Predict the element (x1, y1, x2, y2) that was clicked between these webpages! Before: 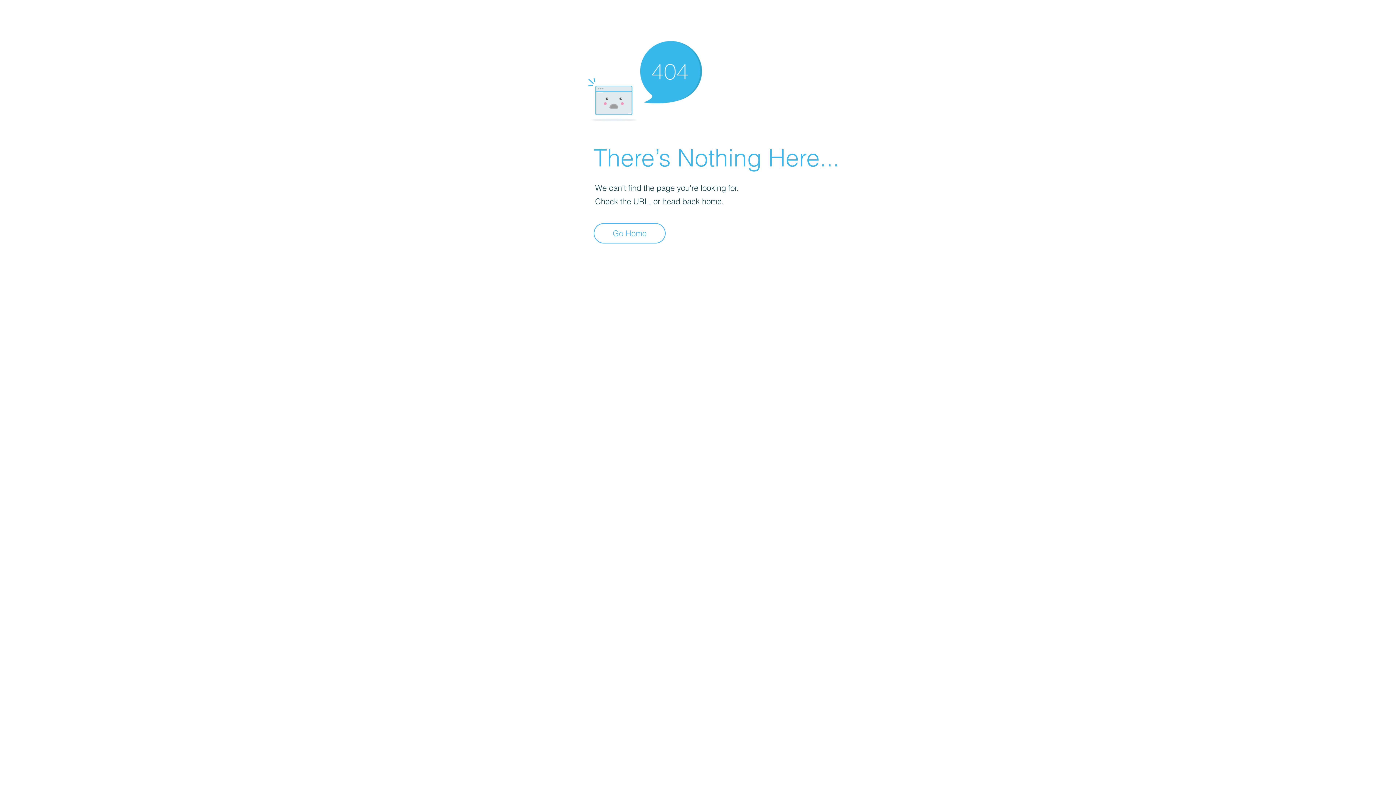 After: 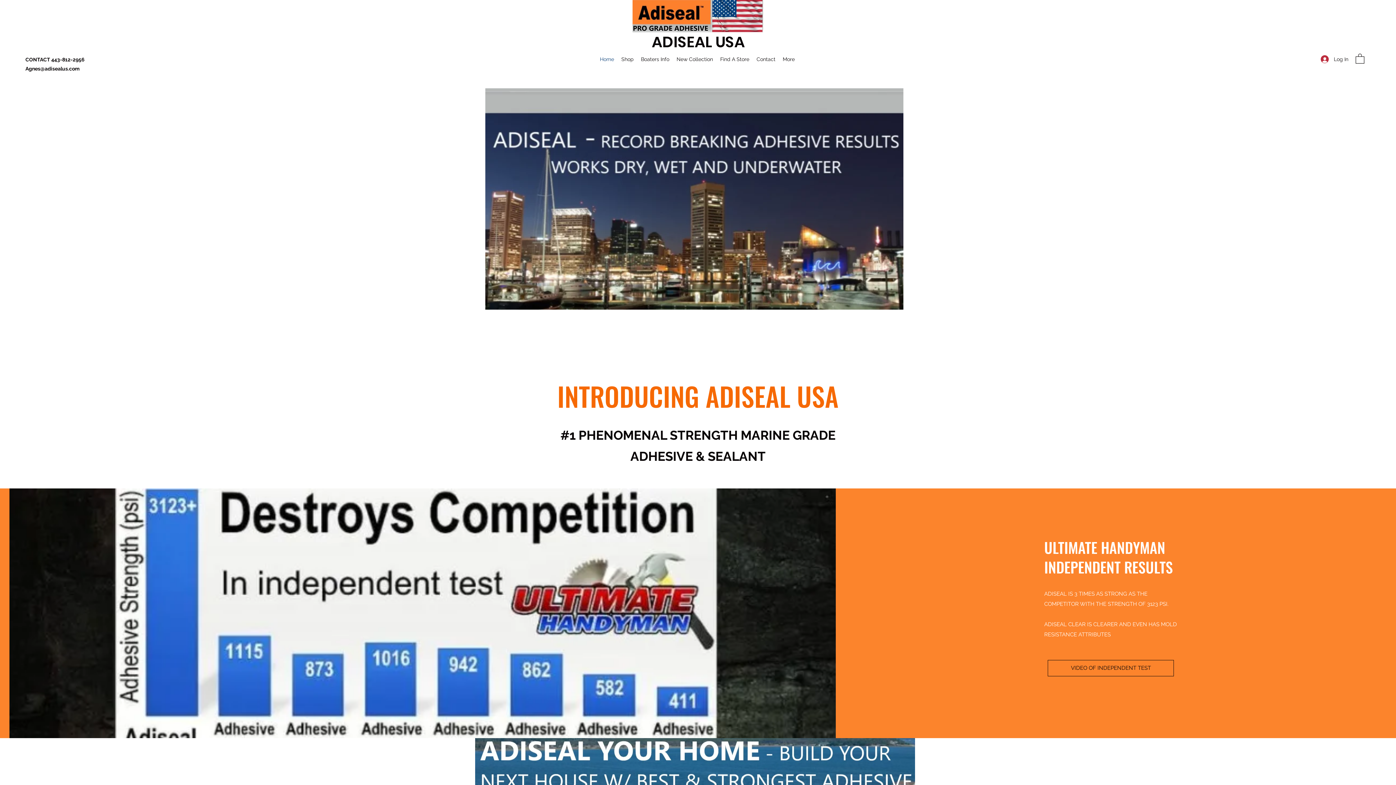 Action: bbox: (593, 223, 665, 243) label: Go Home